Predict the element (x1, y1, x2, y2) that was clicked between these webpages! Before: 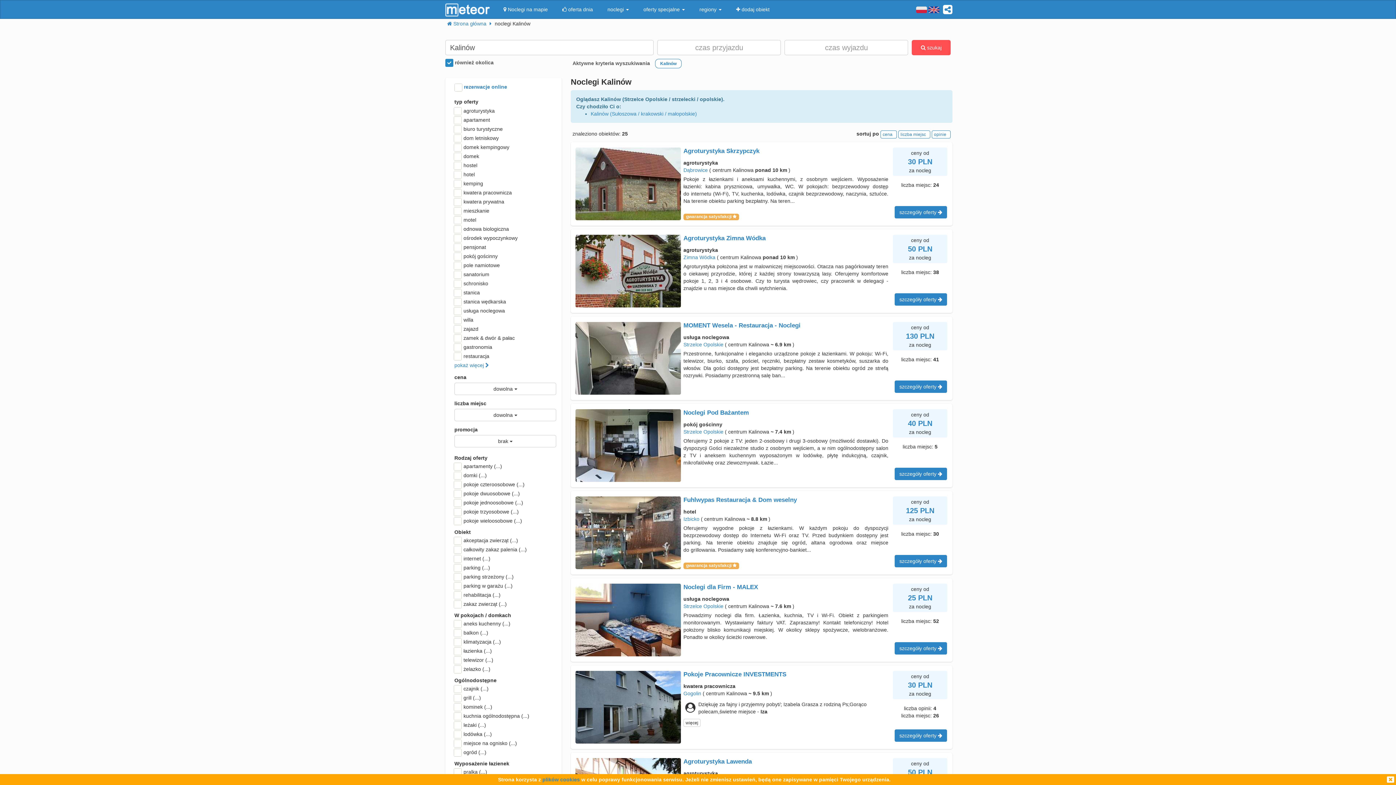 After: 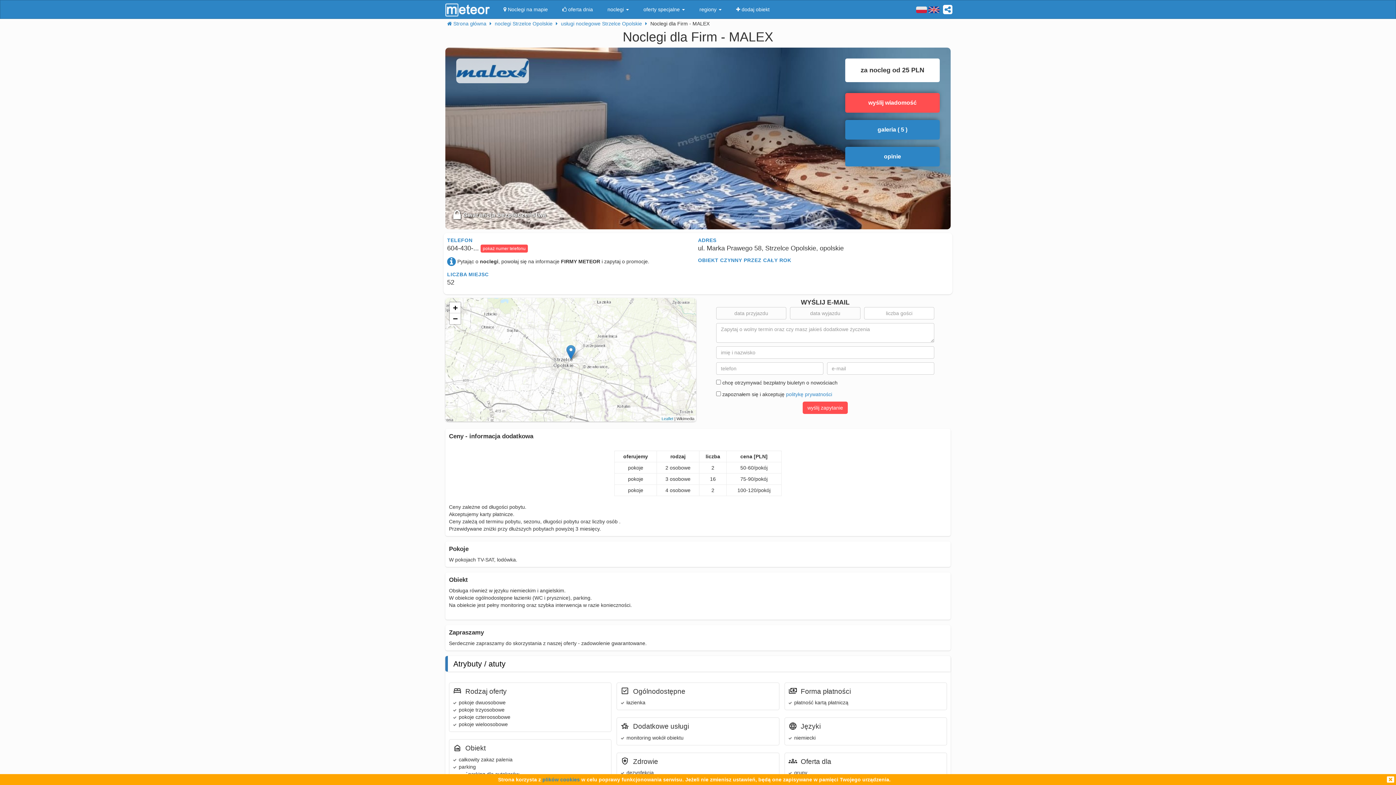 Action: label: szczegóły oferty  bbox: (894, 642, 947, 654)